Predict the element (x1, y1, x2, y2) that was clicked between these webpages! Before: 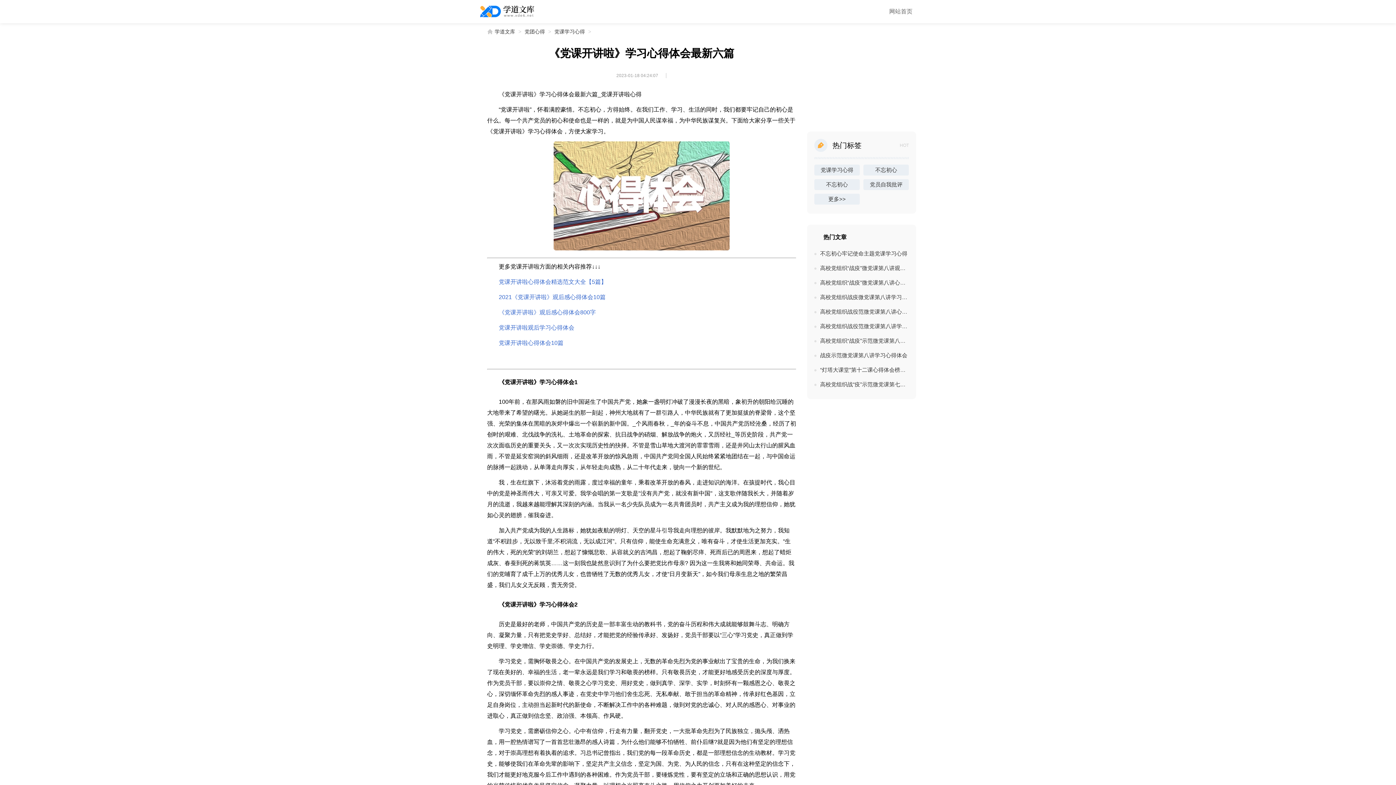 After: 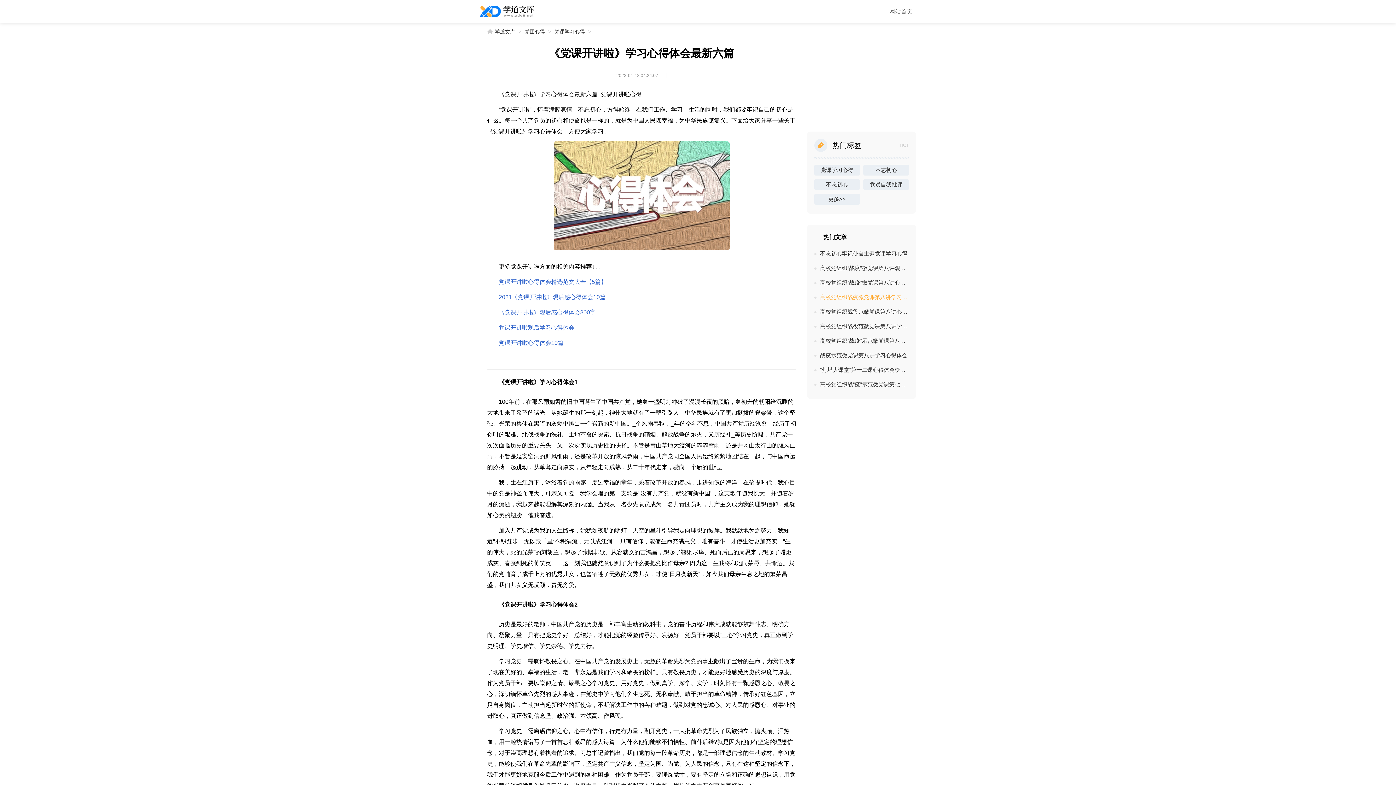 Action: bbox: (814, 290, 909, 304) label: 高校党组织战疫微党课第八讲学习心得感想【五篇】